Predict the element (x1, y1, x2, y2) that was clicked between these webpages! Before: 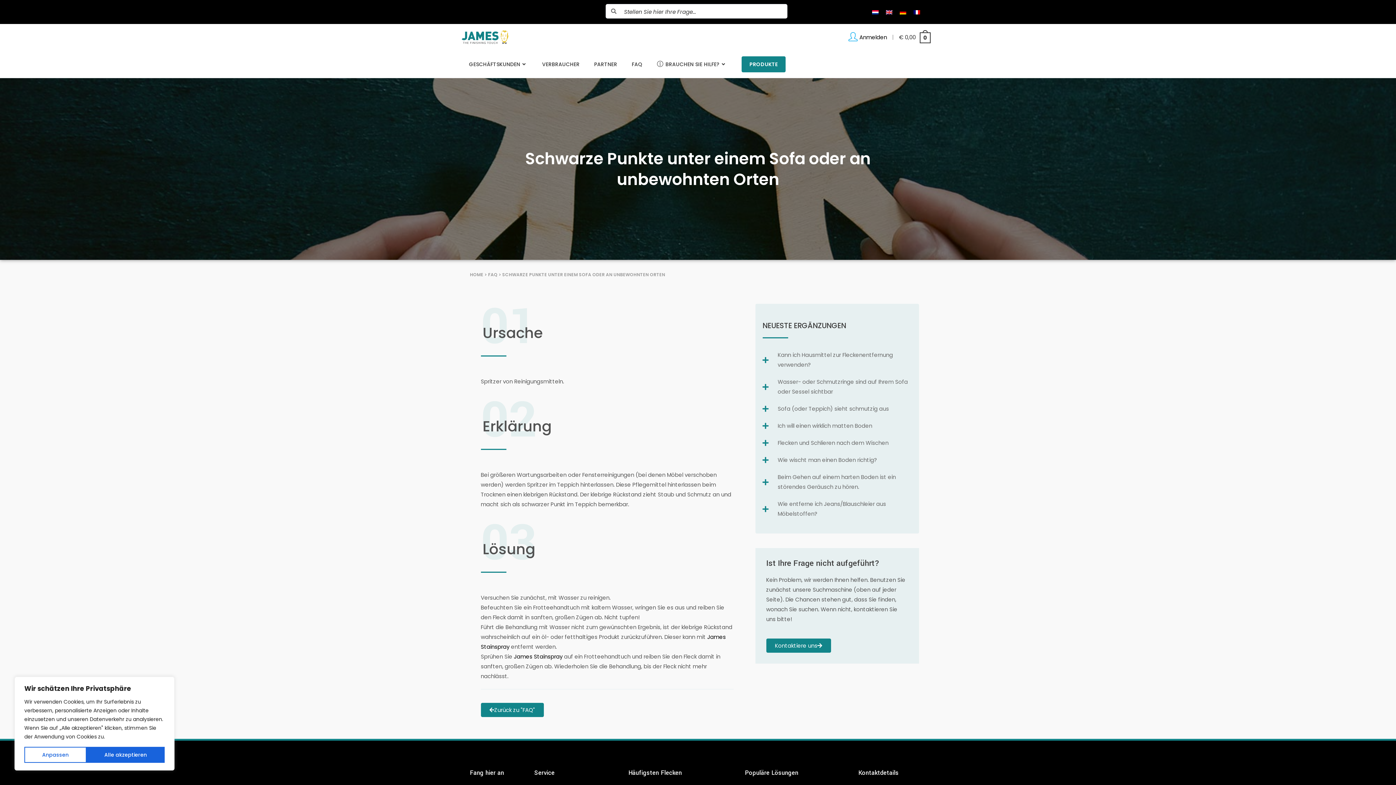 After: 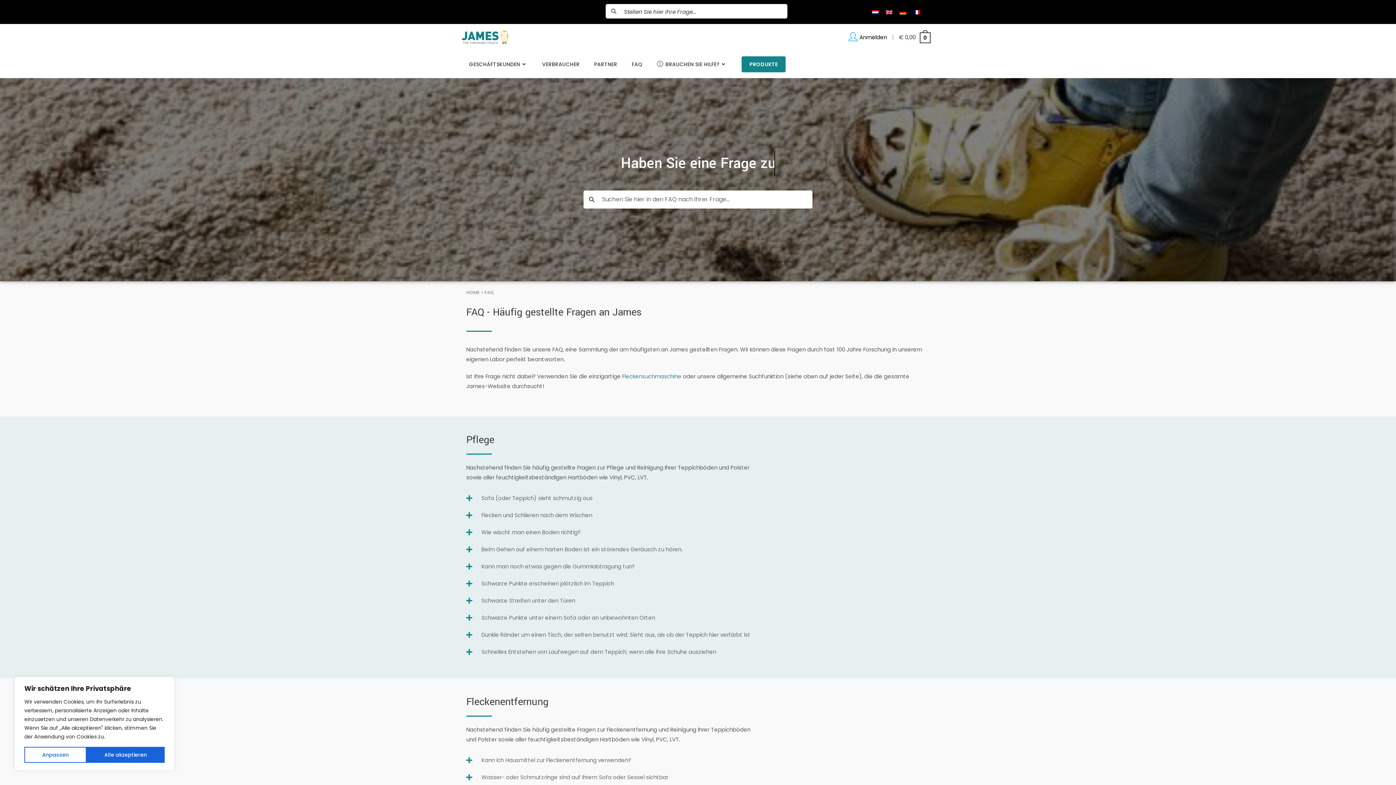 Action: bbox: (624, 50, 649, 77) label: FAQ